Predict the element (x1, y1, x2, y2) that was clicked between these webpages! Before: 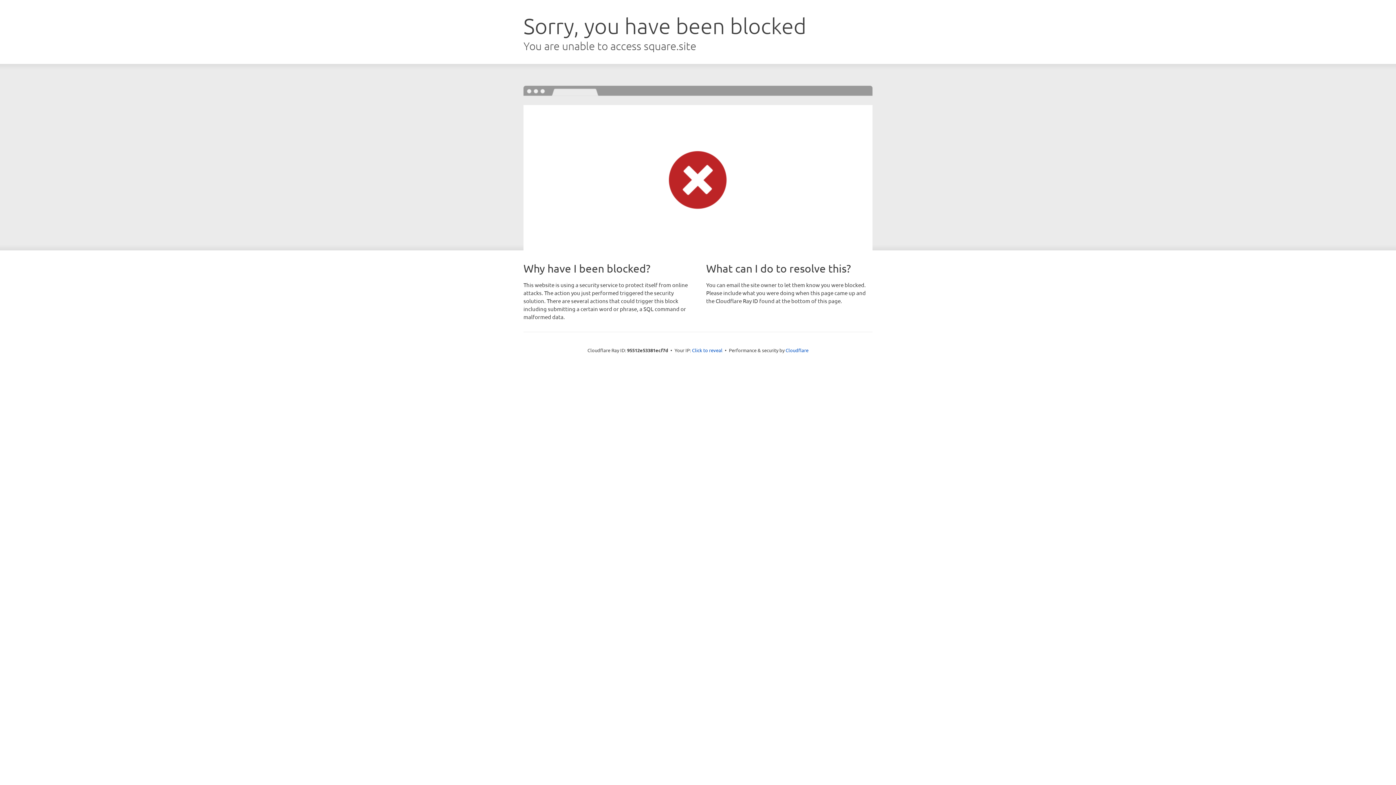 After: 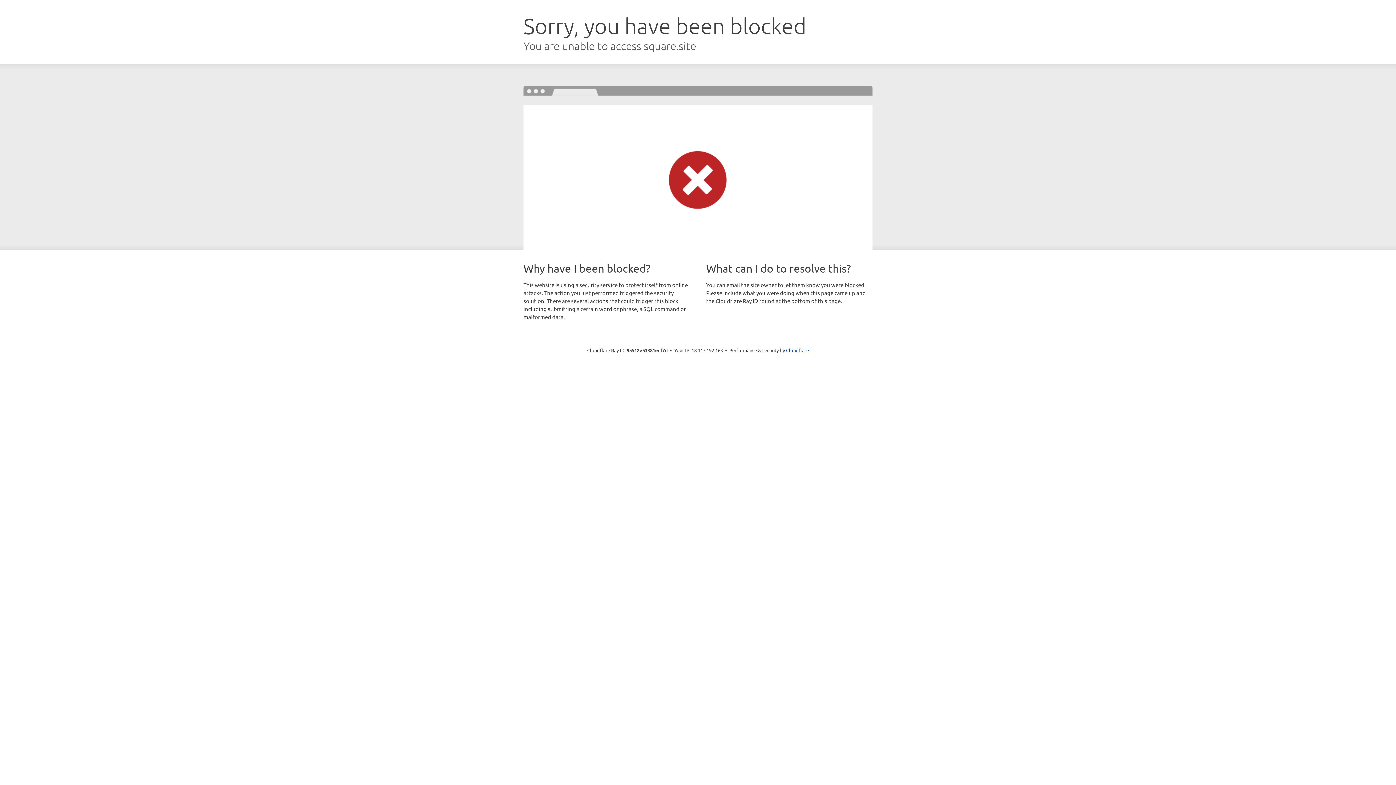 Action: bbox: (692, 346, 722, 353) label: Click to reveal